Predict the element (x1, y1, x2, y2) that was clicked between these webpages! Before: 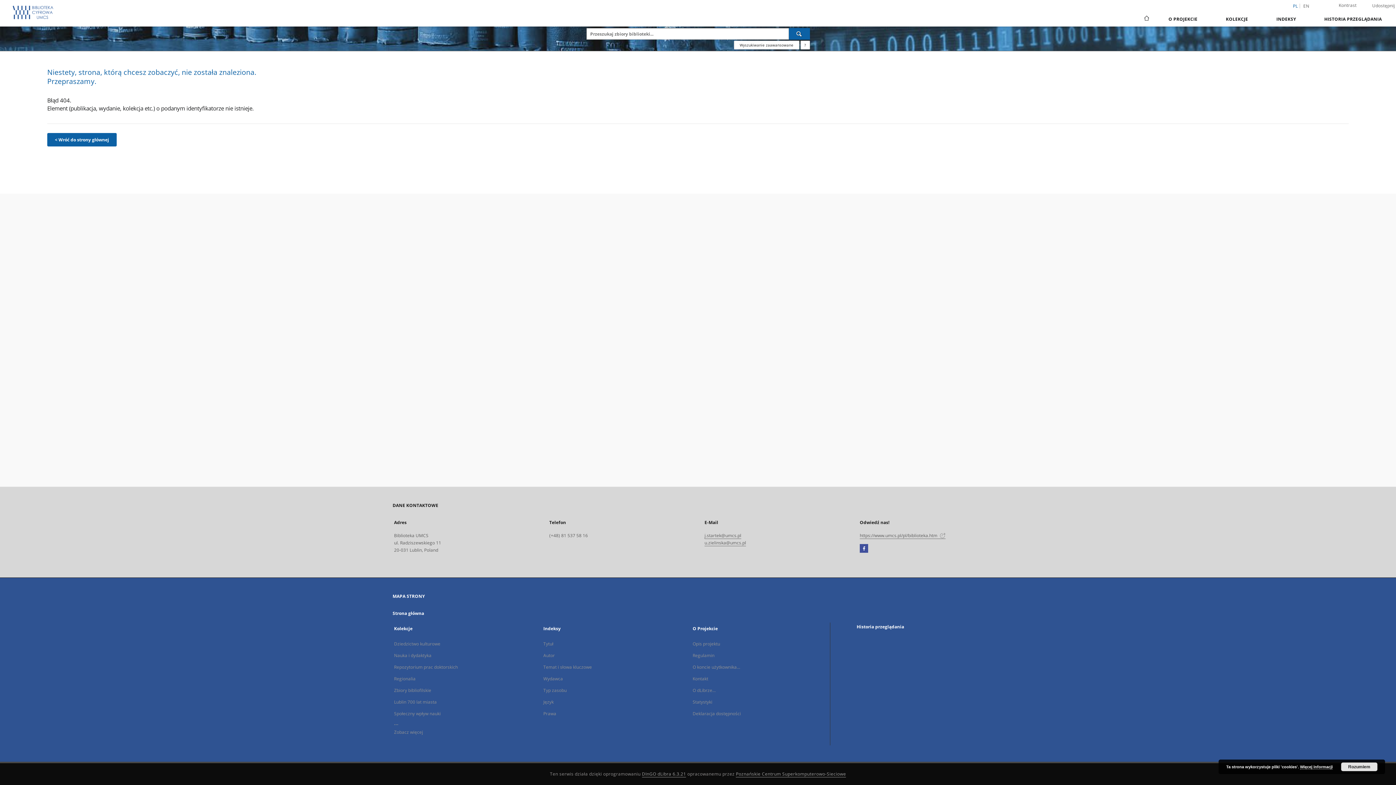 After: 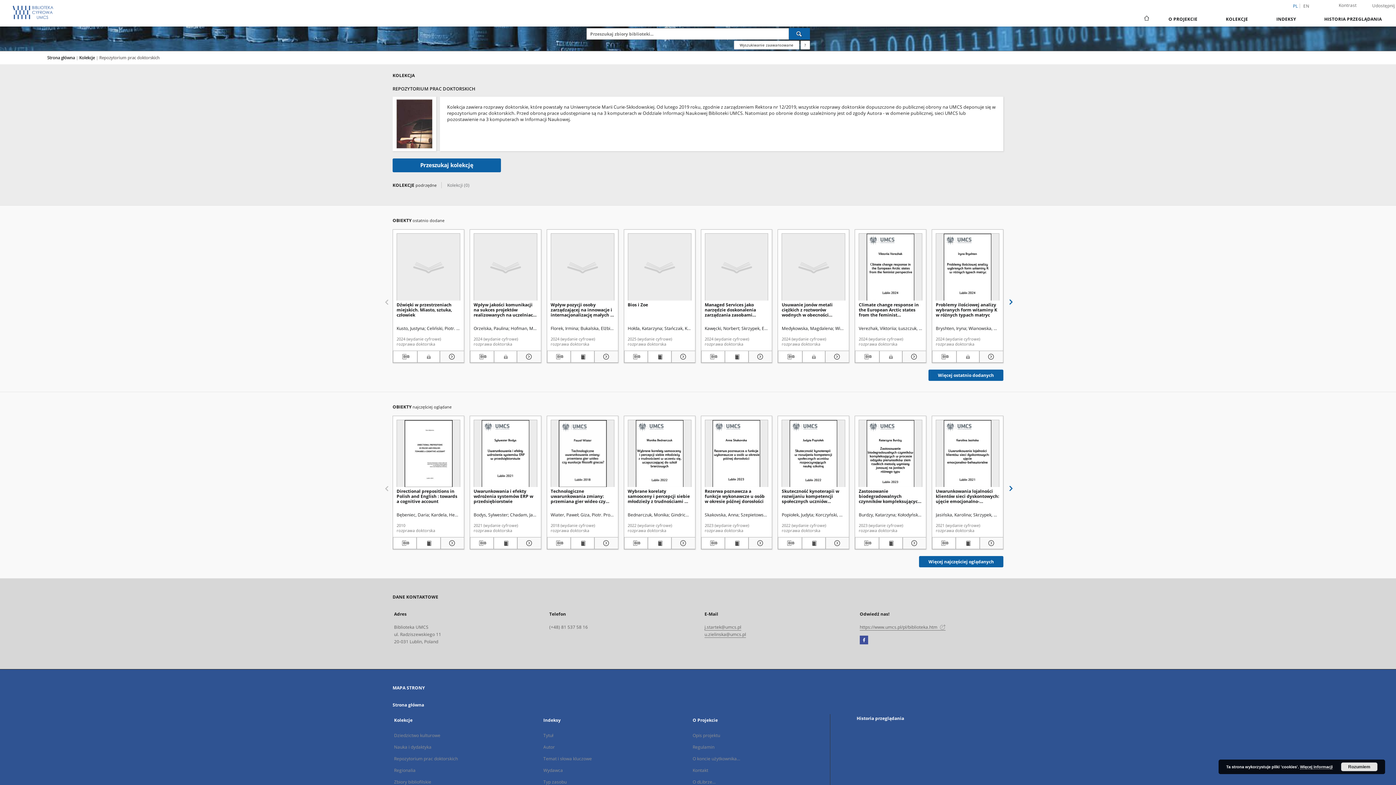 Action: label: Repozytorium prac doktorskich bbox: (394, 664, 457, 670)